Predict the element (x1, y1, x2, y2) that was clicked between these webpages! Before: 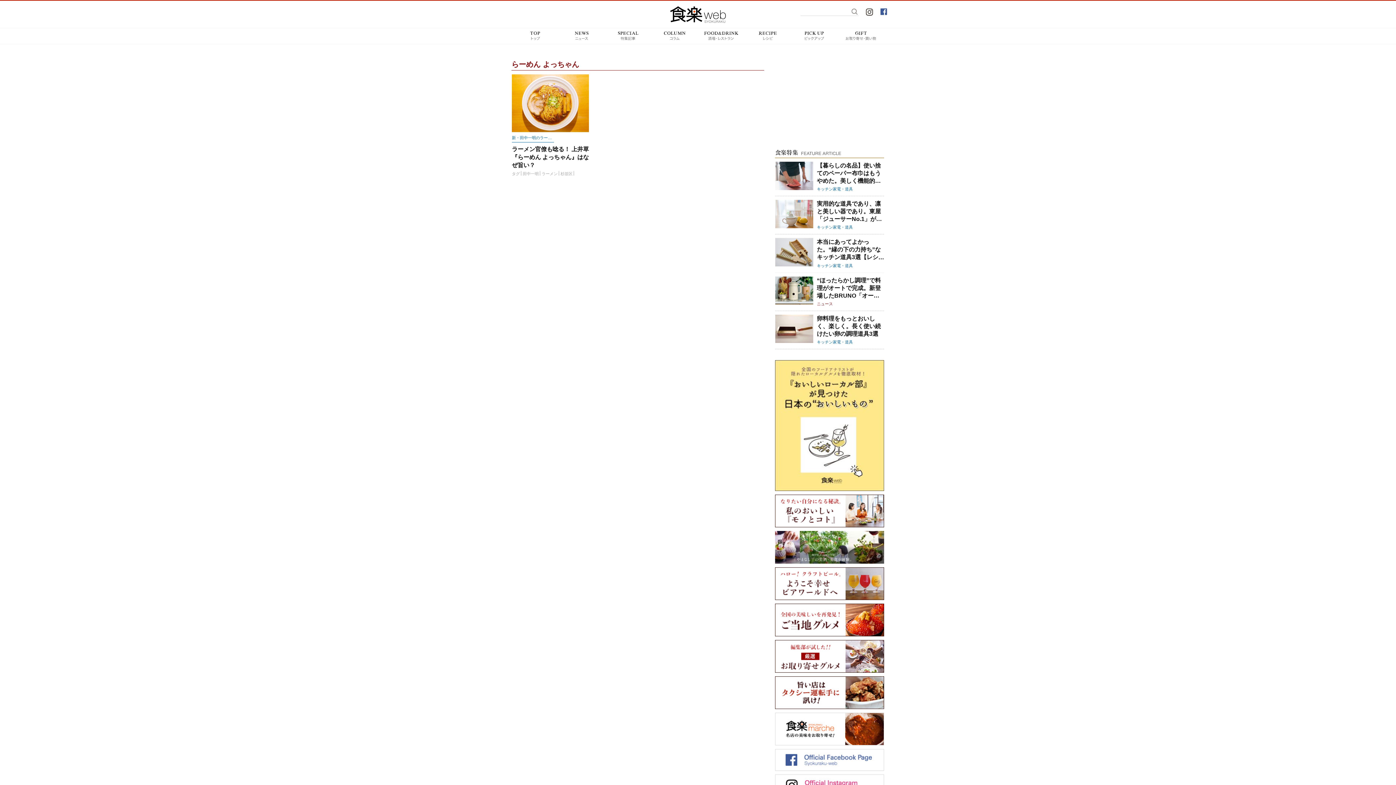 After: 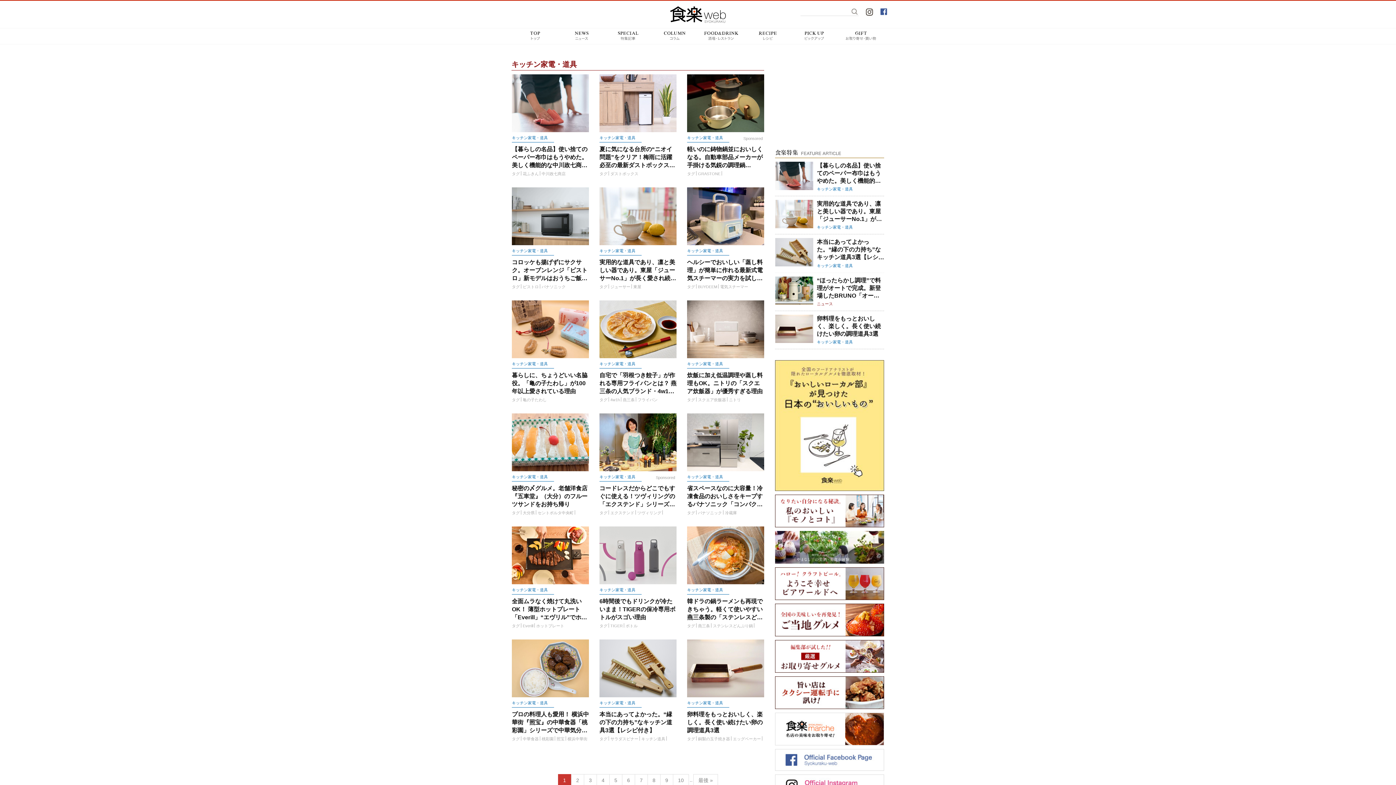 Action: bbox: (817, 339, 853, 344) label: キッチン家電・道具